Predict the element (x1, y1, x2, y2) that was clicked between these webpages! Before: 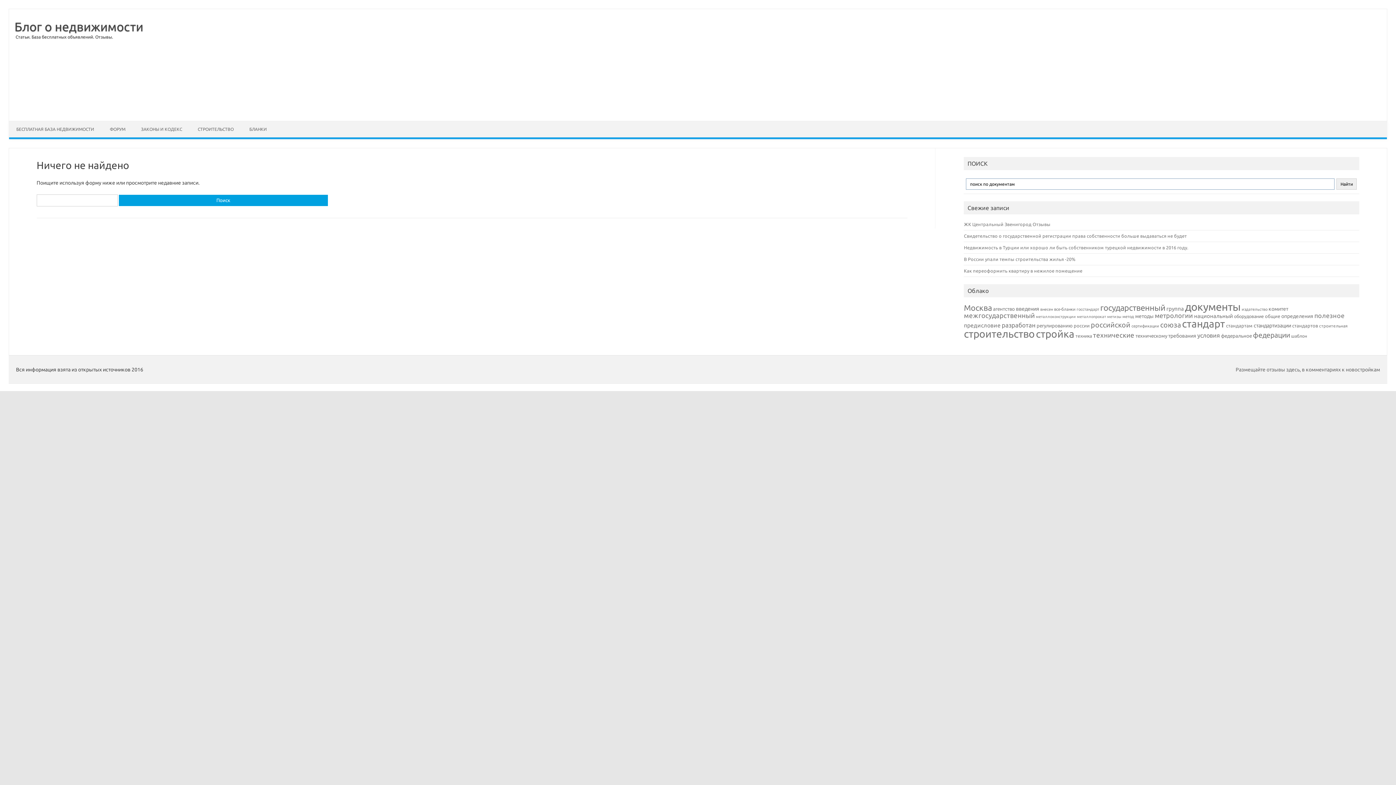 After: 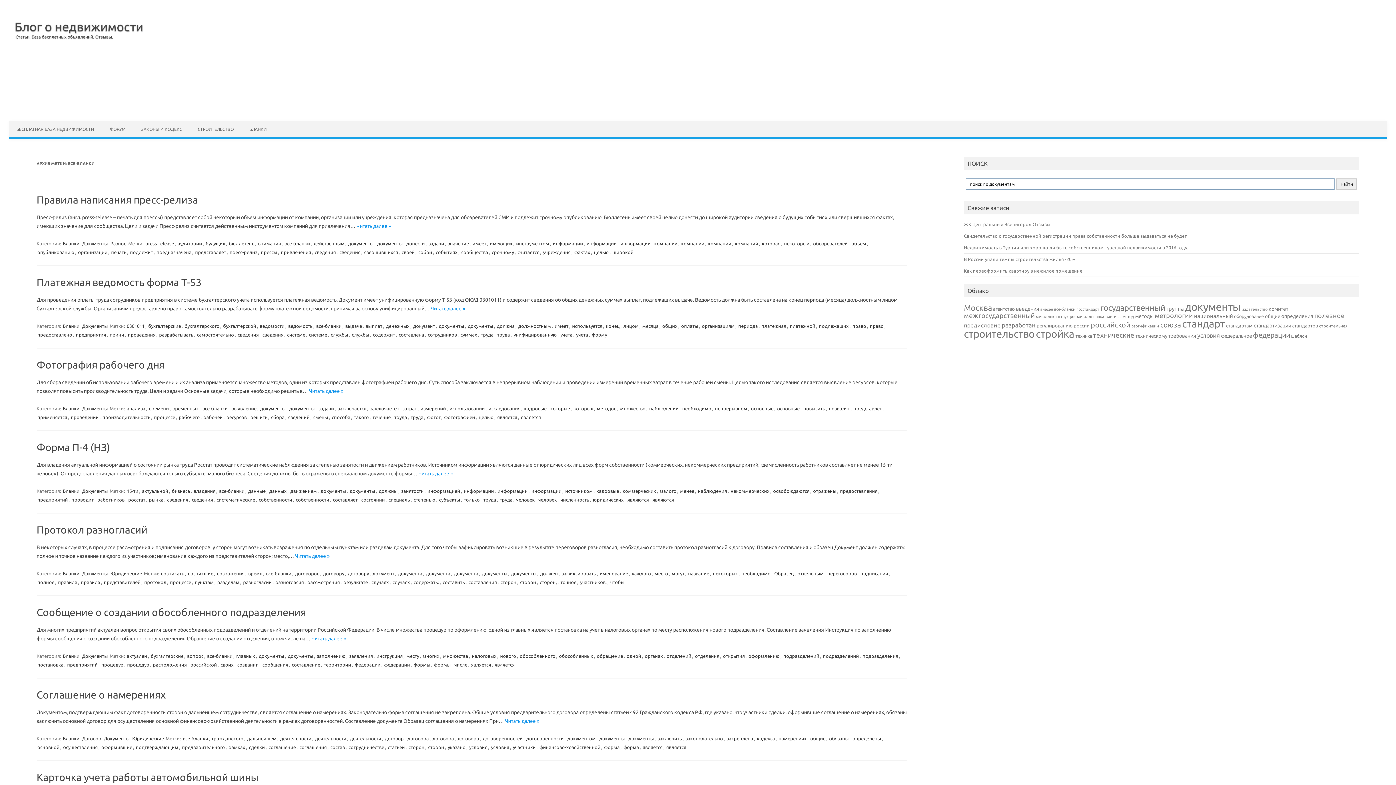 Action: bbox: (1054, 306, 1075, 311) label: все-бланки